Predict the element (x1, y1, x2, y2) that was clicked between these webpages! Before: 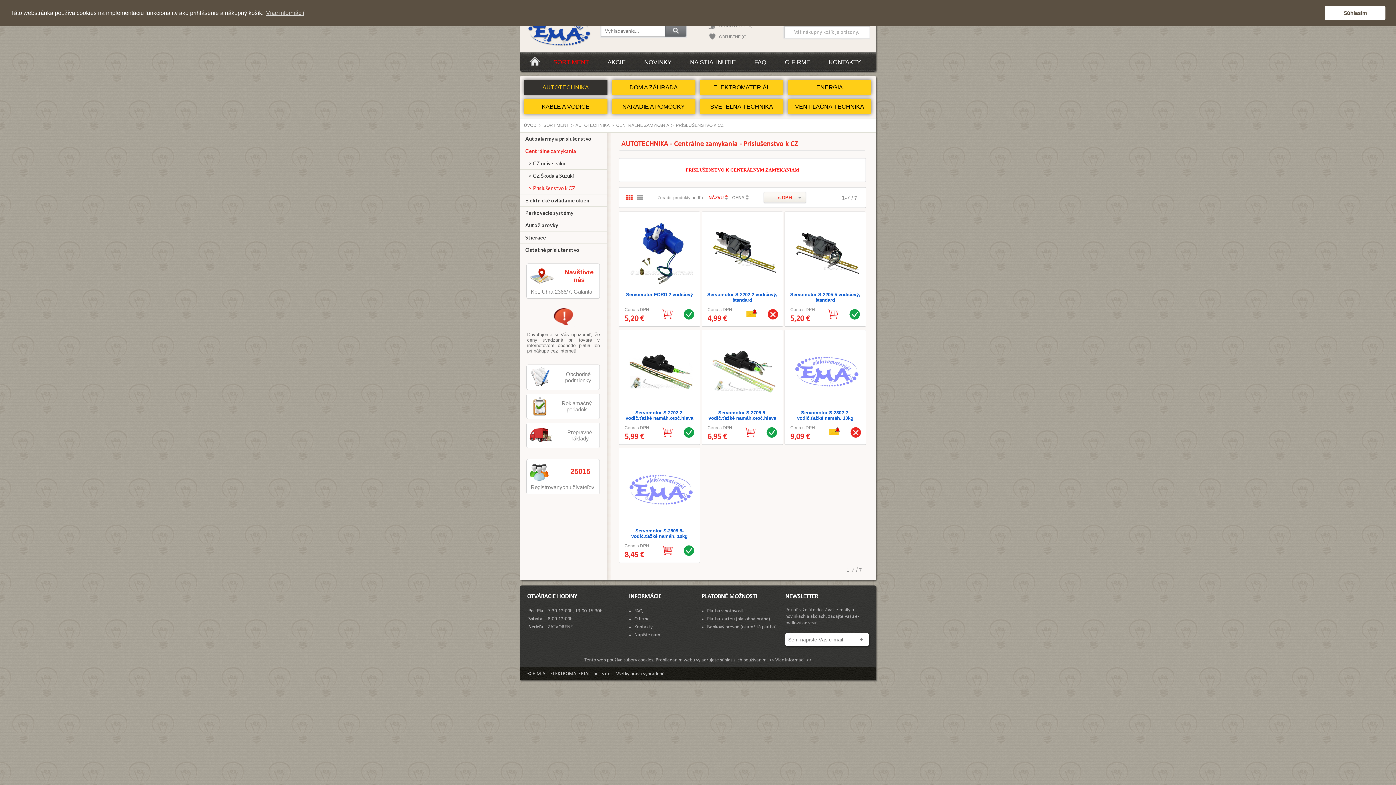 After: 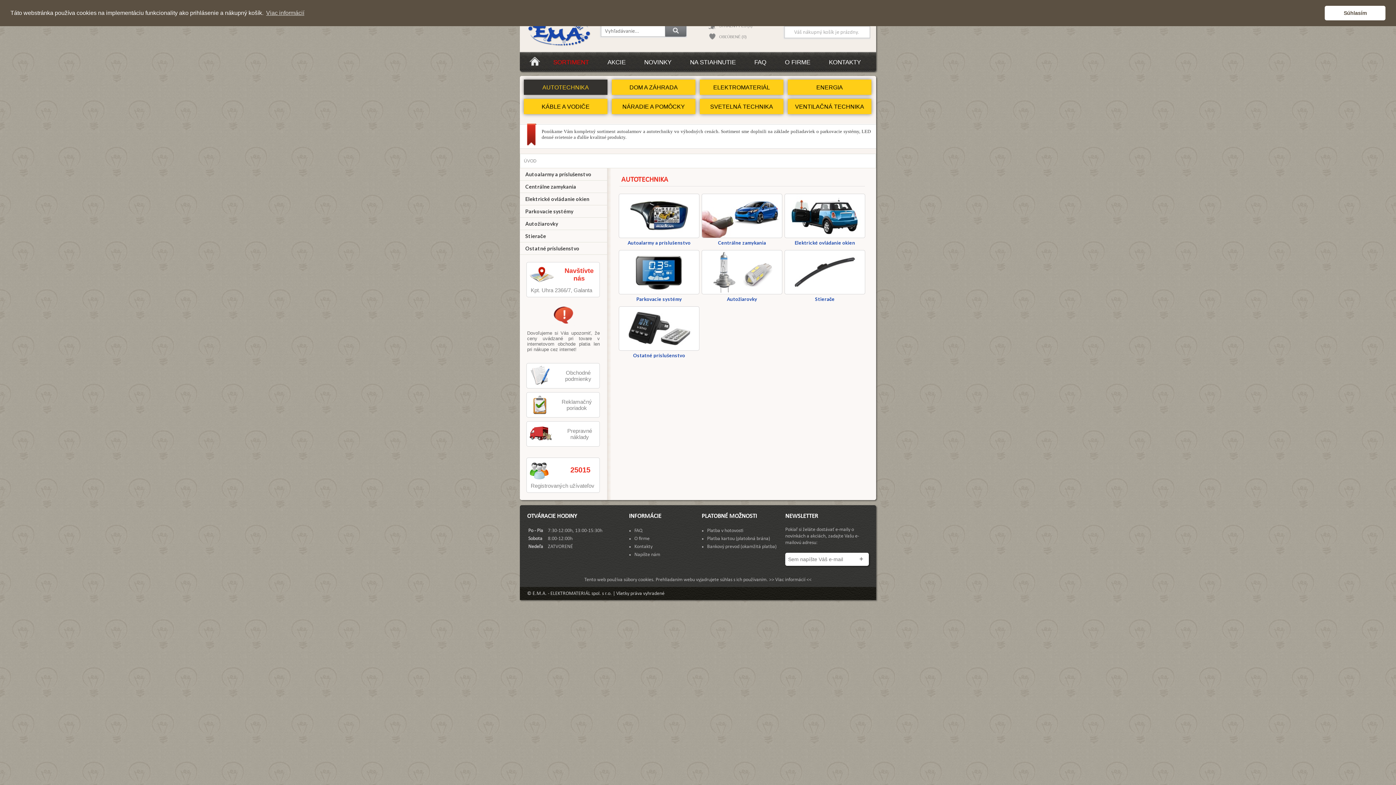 Action: label: AUTOTECHNIKA bbox: (524, 82, 604, 93)